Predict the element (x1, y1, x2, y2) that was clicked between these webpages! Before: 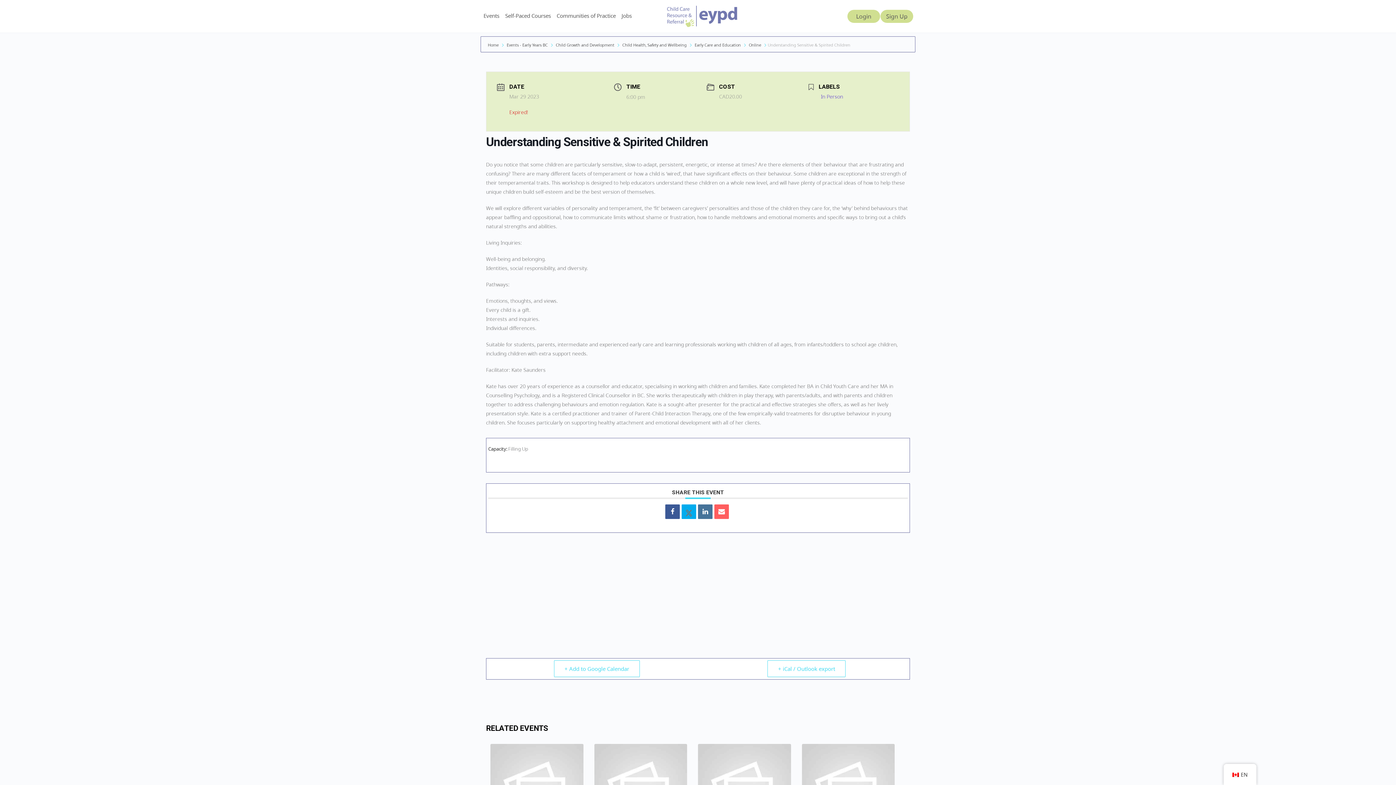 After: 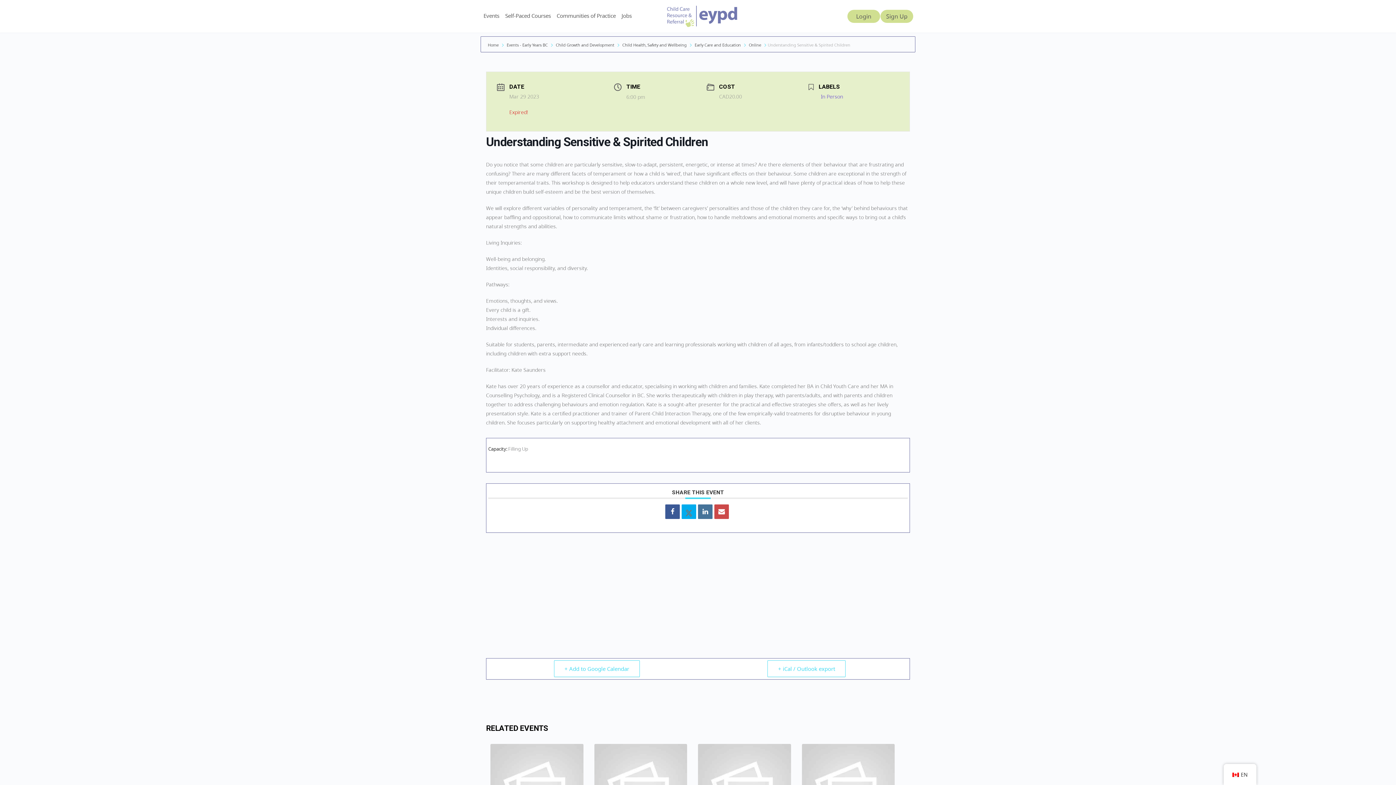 Action: bbox: (714, 504, 729, 519)